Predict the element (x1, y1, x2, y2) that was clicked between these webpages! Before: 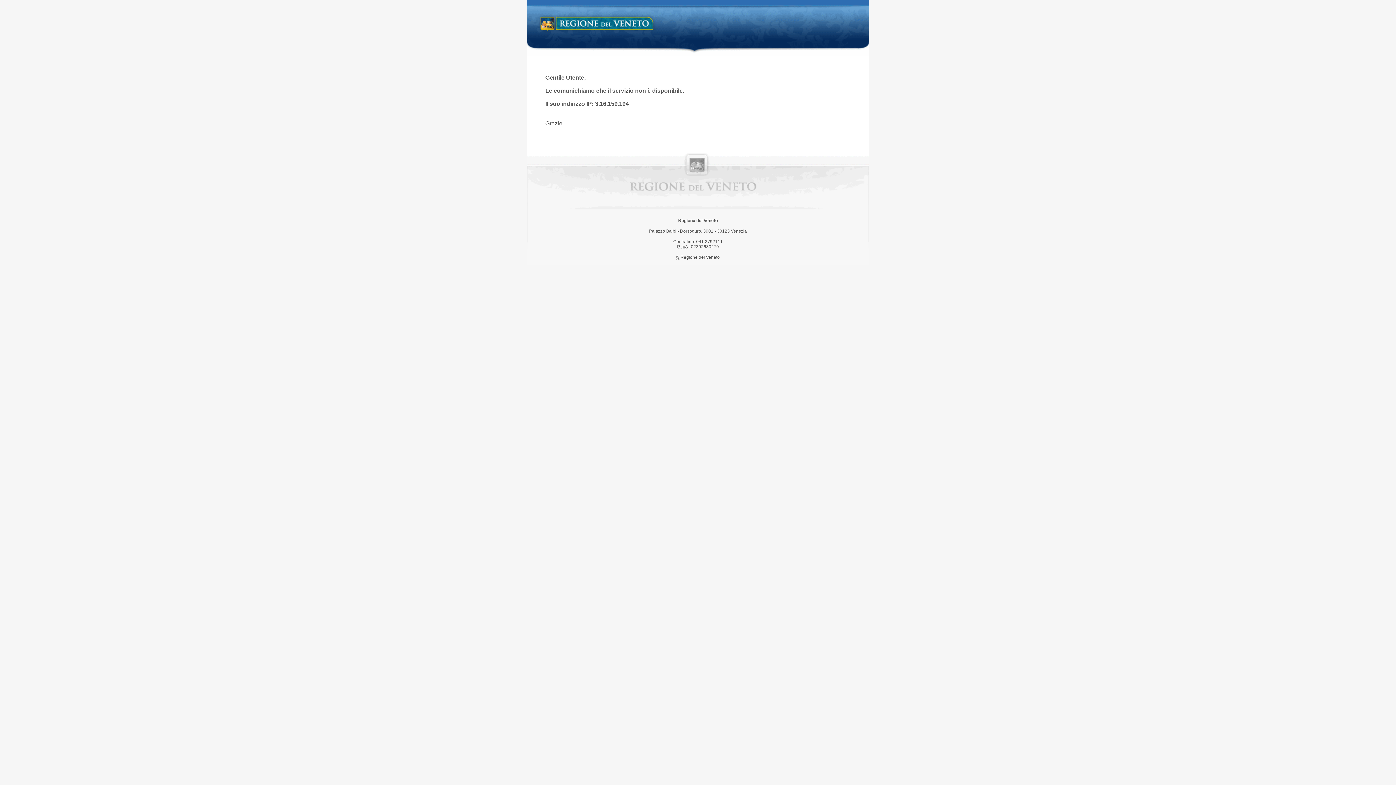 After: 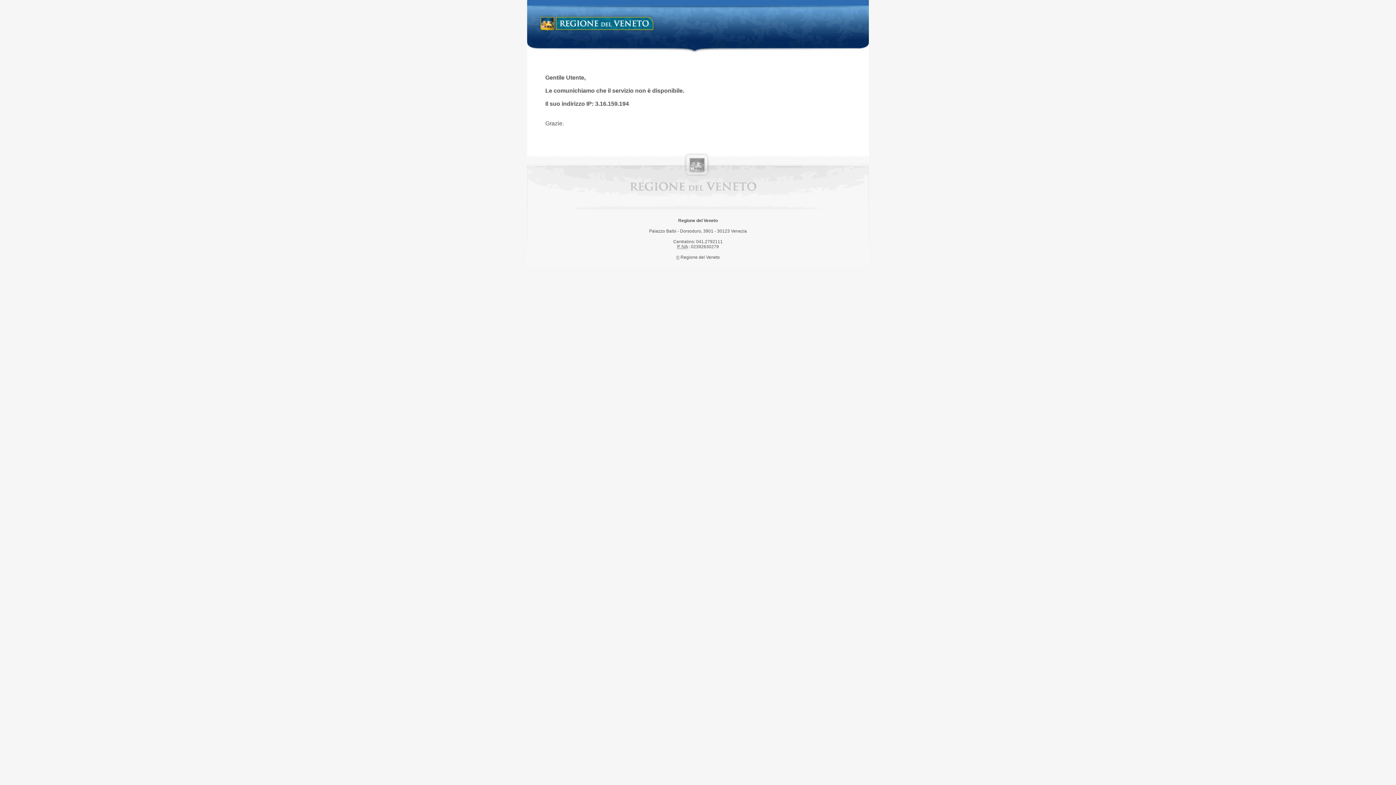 Action: bbox: (538, 14, 658, 34) label: Regione del Veneto